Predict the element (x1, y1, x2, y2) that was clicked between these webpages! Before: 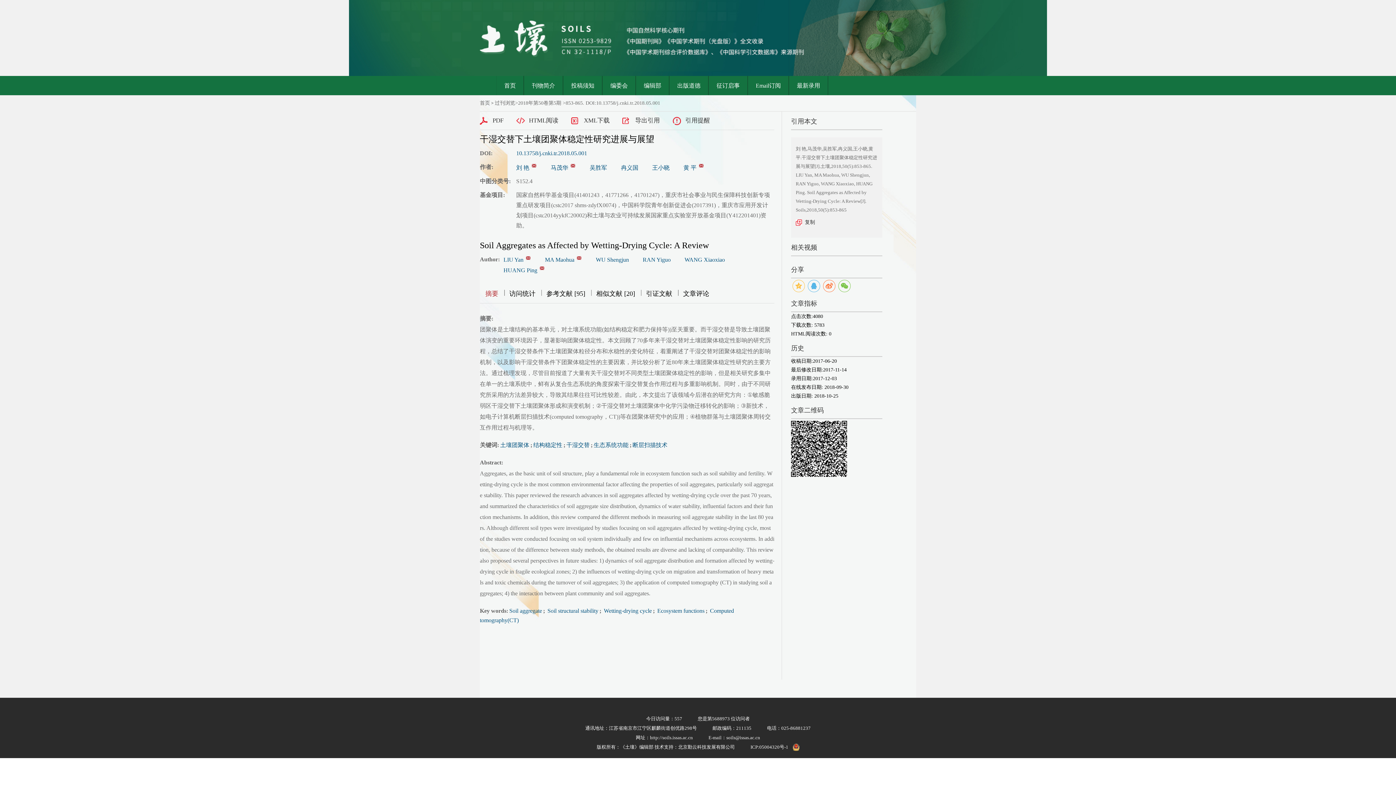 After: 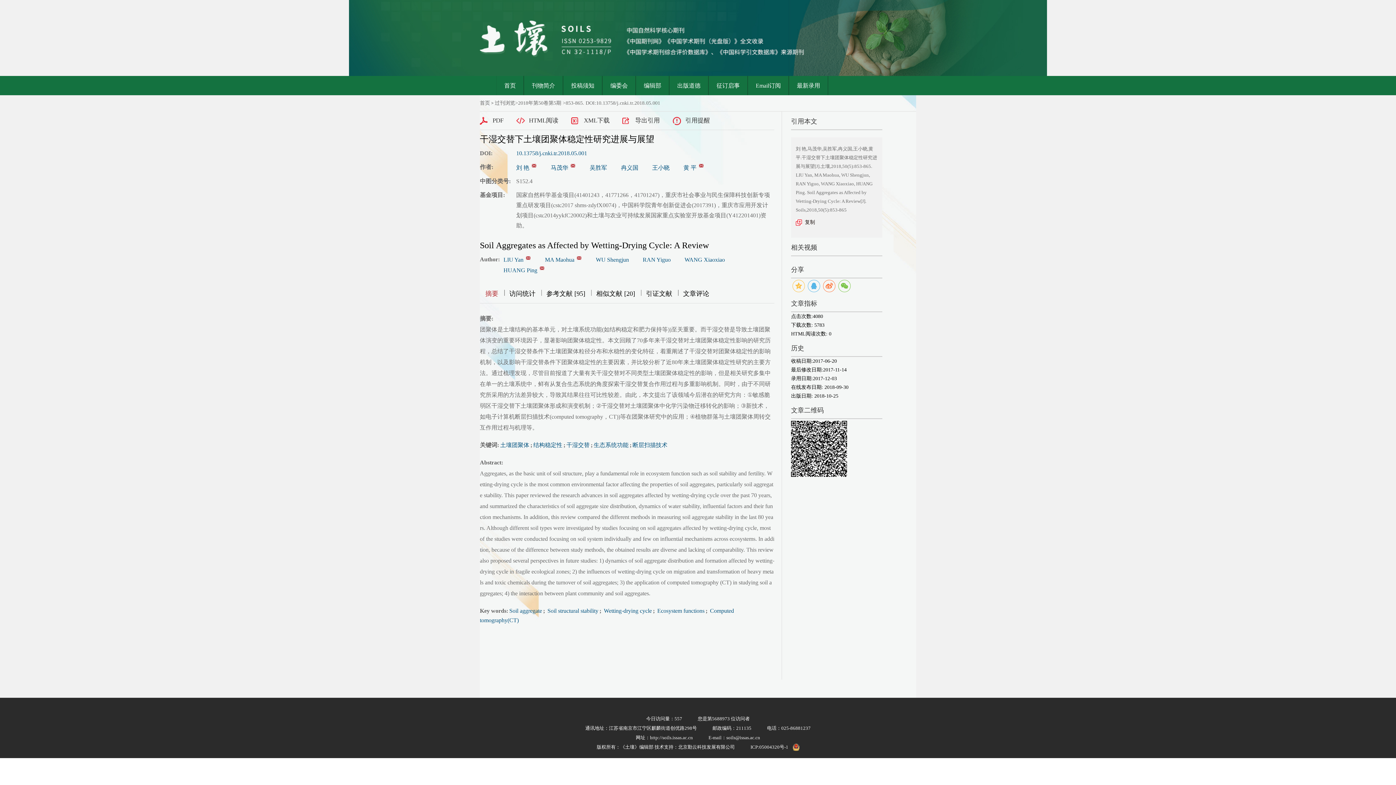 Action: bbox: (796, 218, 815, 226) label: 复制